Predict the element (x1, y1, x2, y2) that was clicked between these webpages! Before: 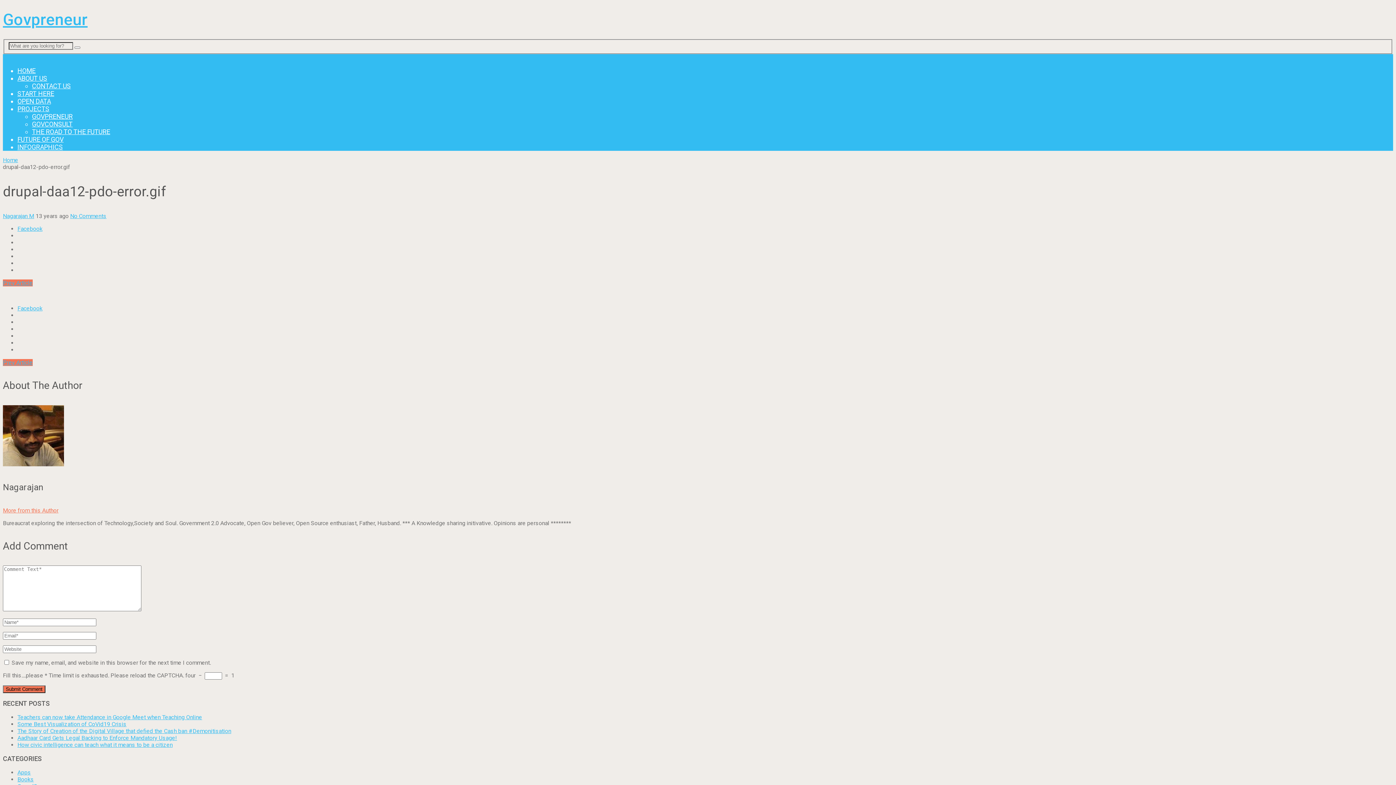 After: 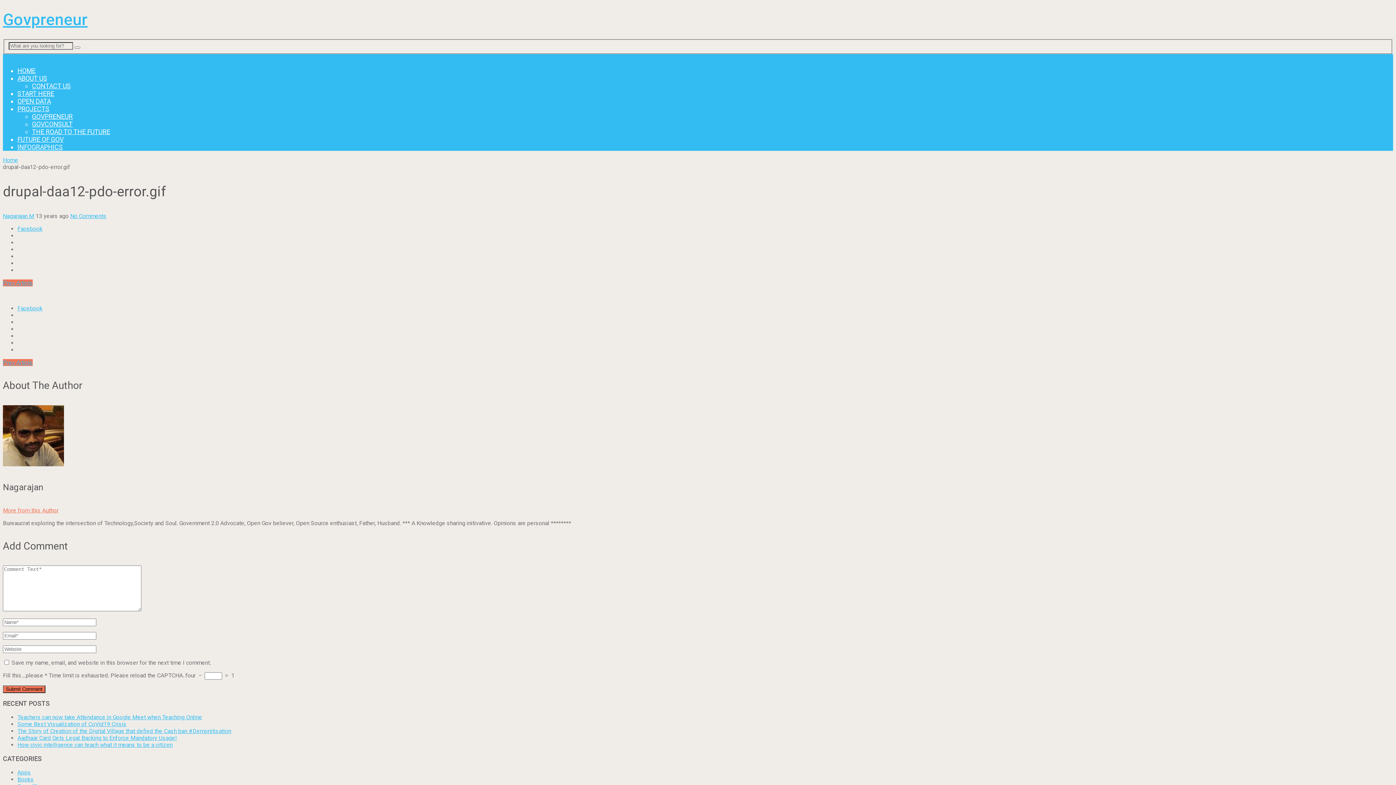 Action: label: Facebook bbox: (17, 225, 42, 232)